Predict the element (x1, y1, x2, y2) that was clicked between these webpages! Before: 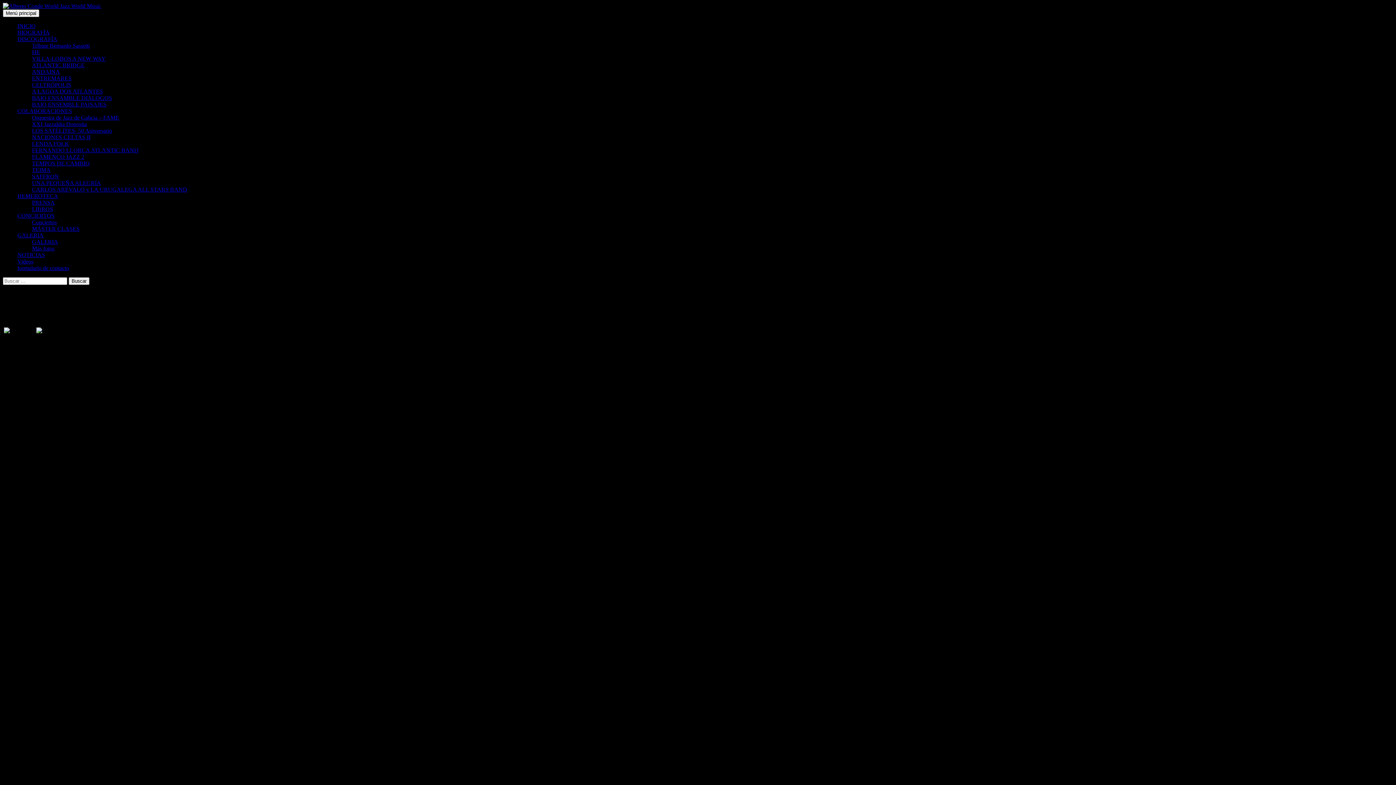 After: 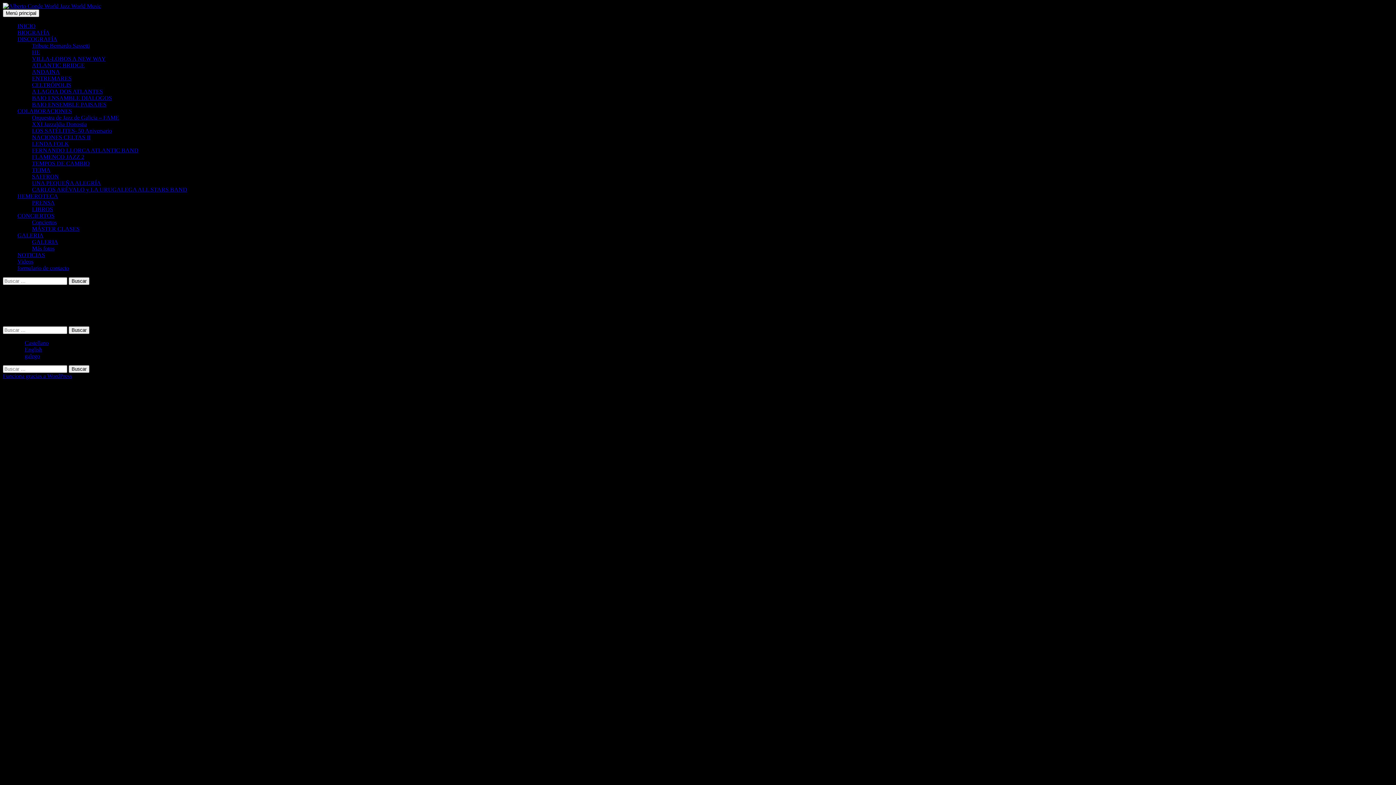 Action: label: Conciertos bbox: (32, 219, 56, 225)